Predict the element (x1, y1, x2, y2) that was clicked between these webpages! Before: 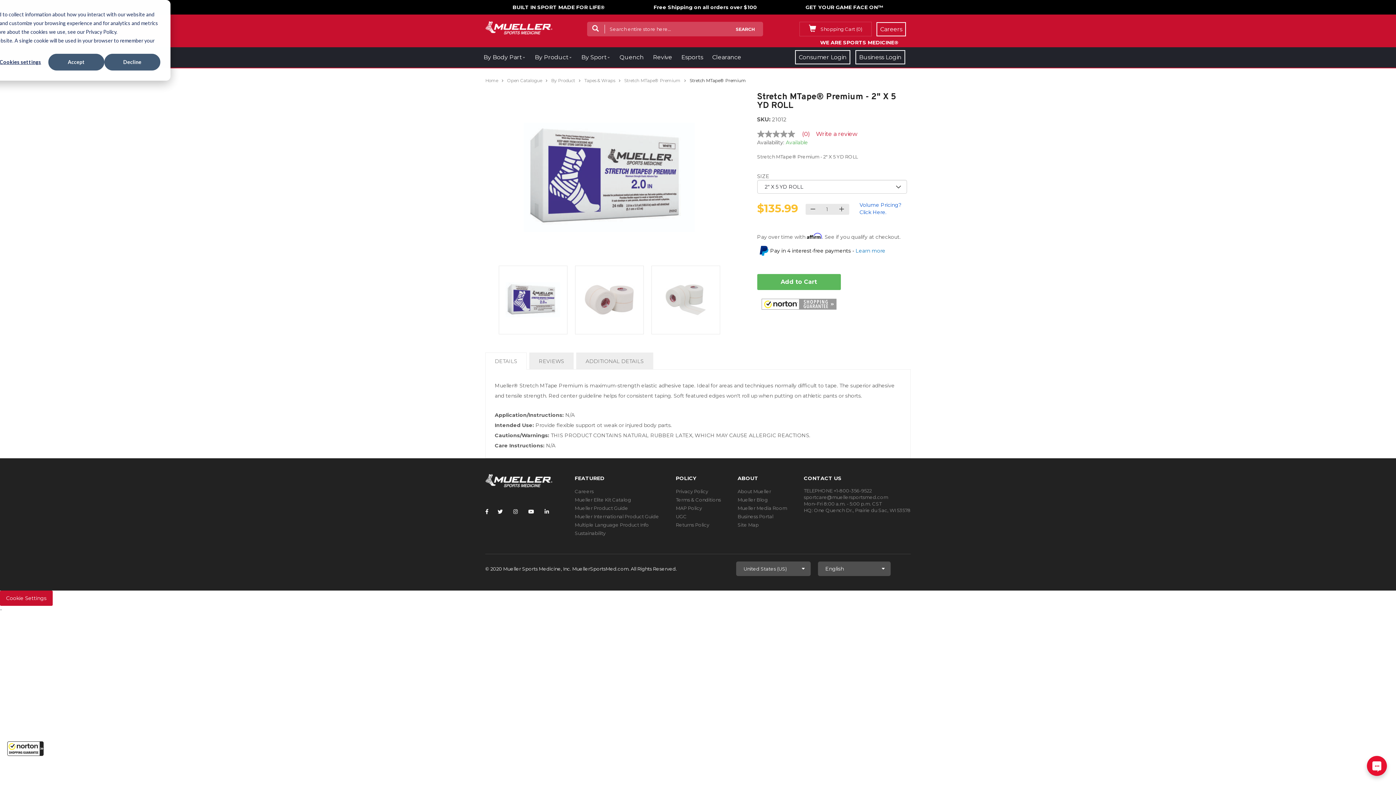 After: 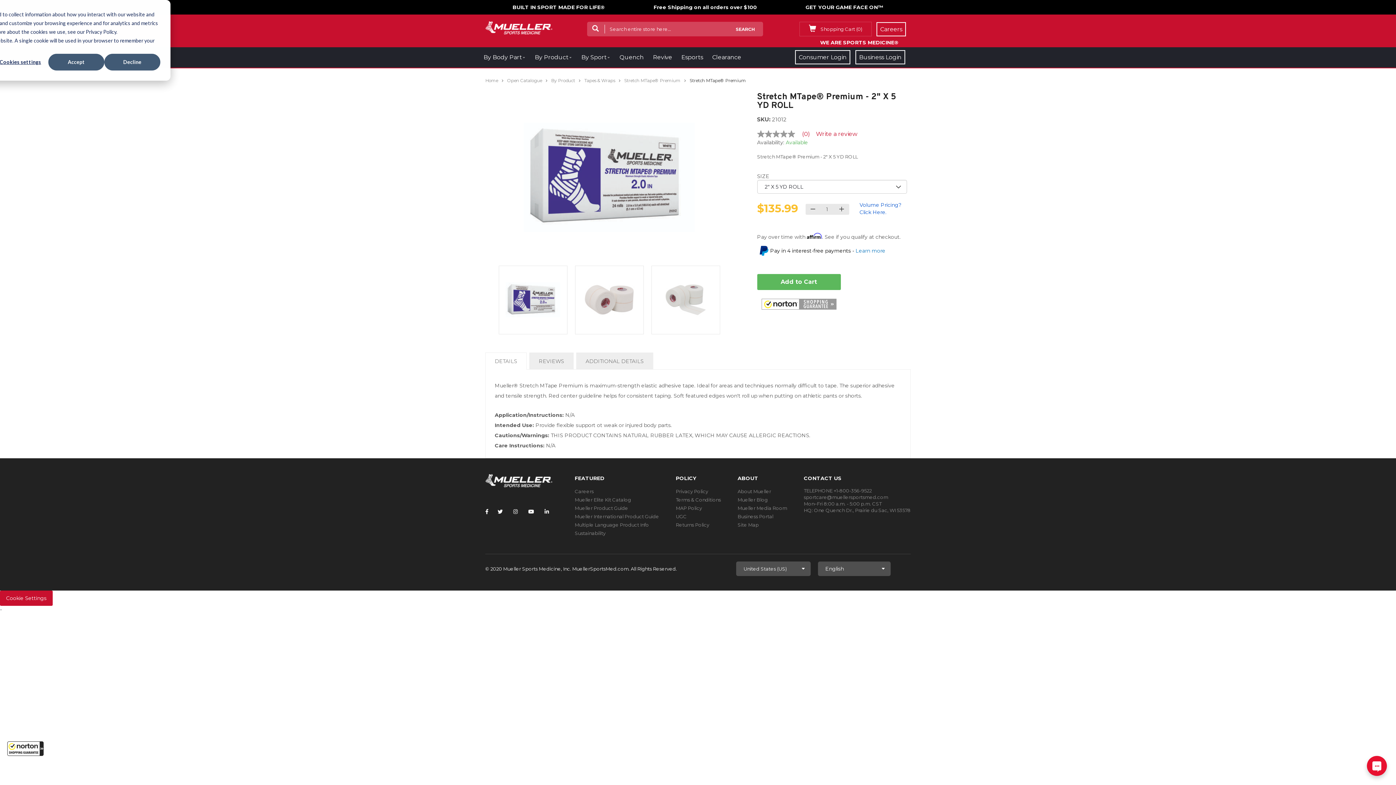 Action: label: Shopping Cart (0) bbox: (799, 21, 872, 36)